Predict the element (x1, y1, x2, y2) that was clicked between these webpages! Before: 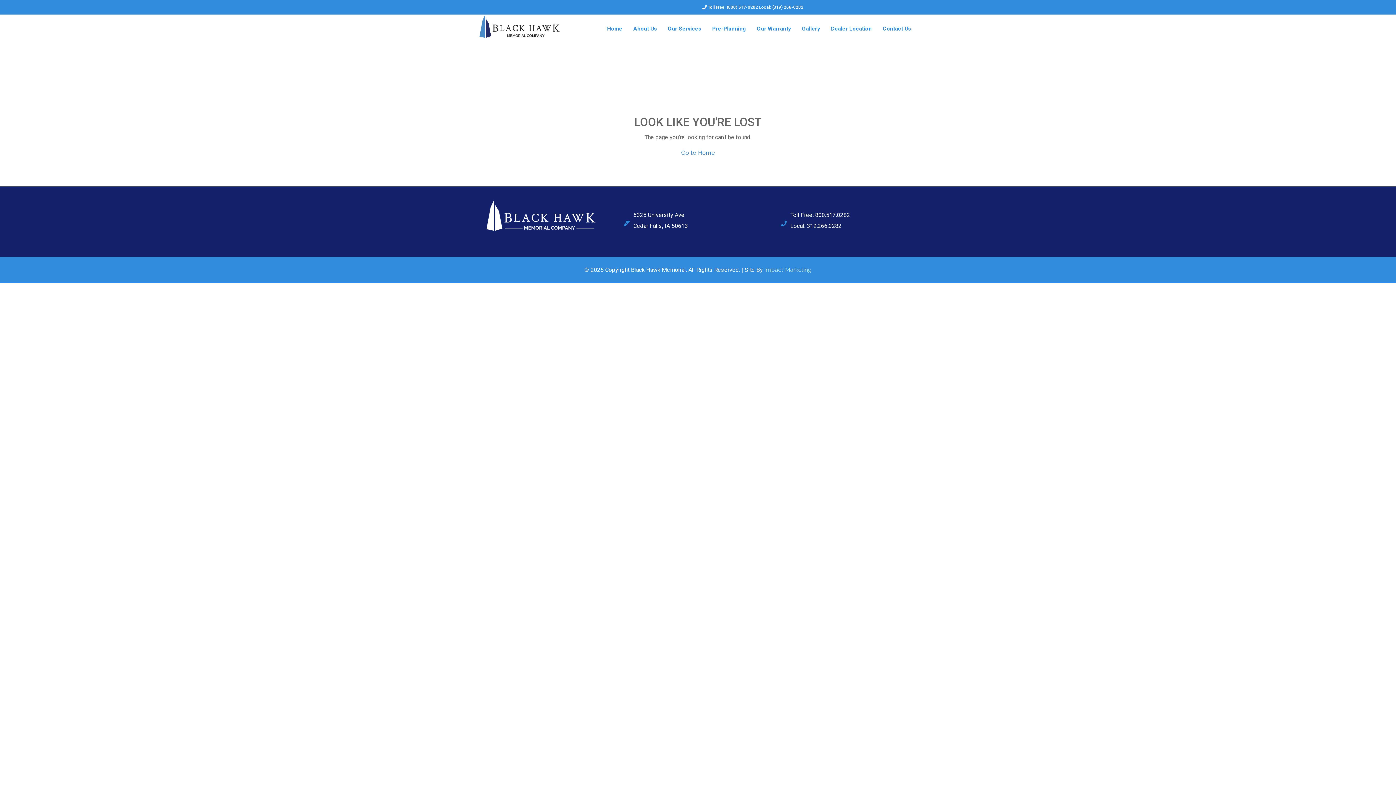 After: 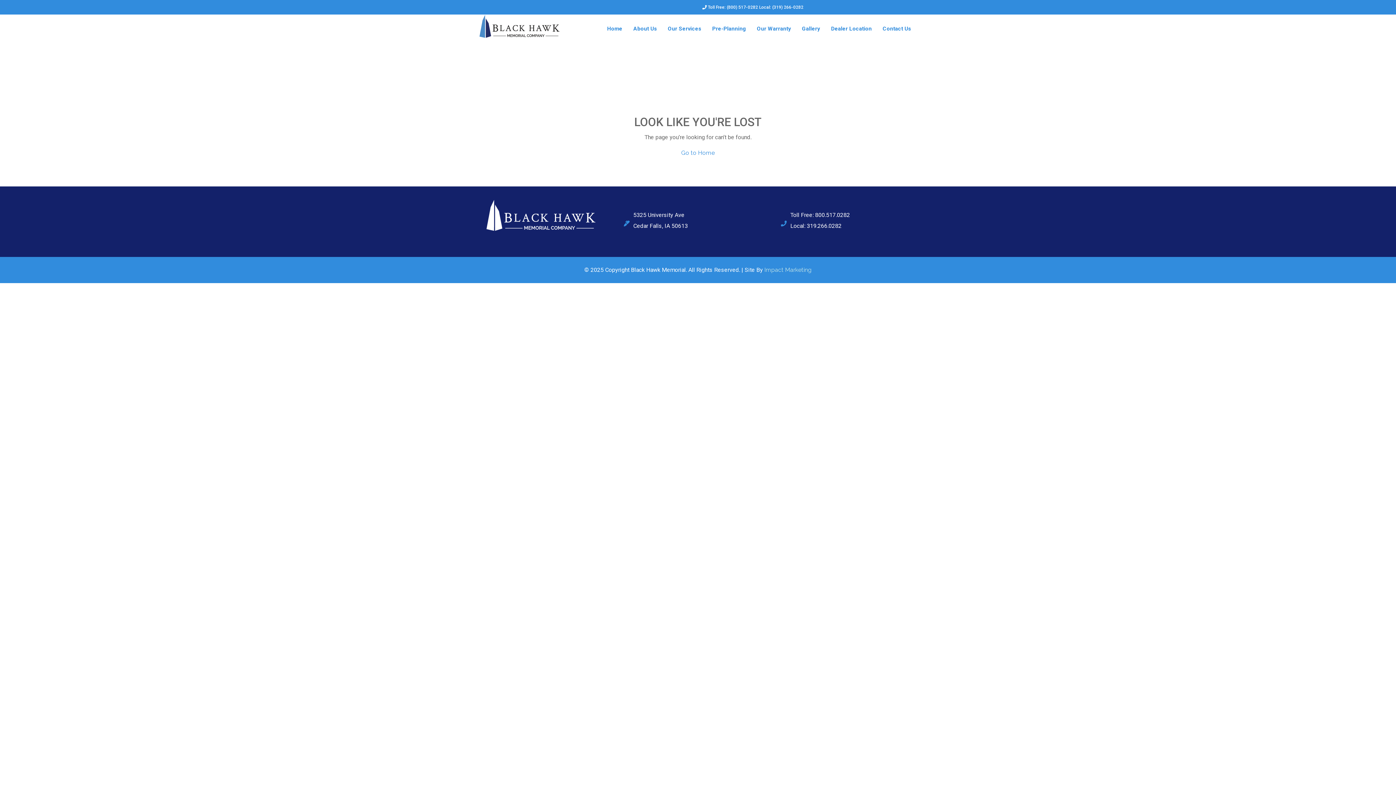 Action: label: Impact Marketing bbox: (764, 264, 811, 275)